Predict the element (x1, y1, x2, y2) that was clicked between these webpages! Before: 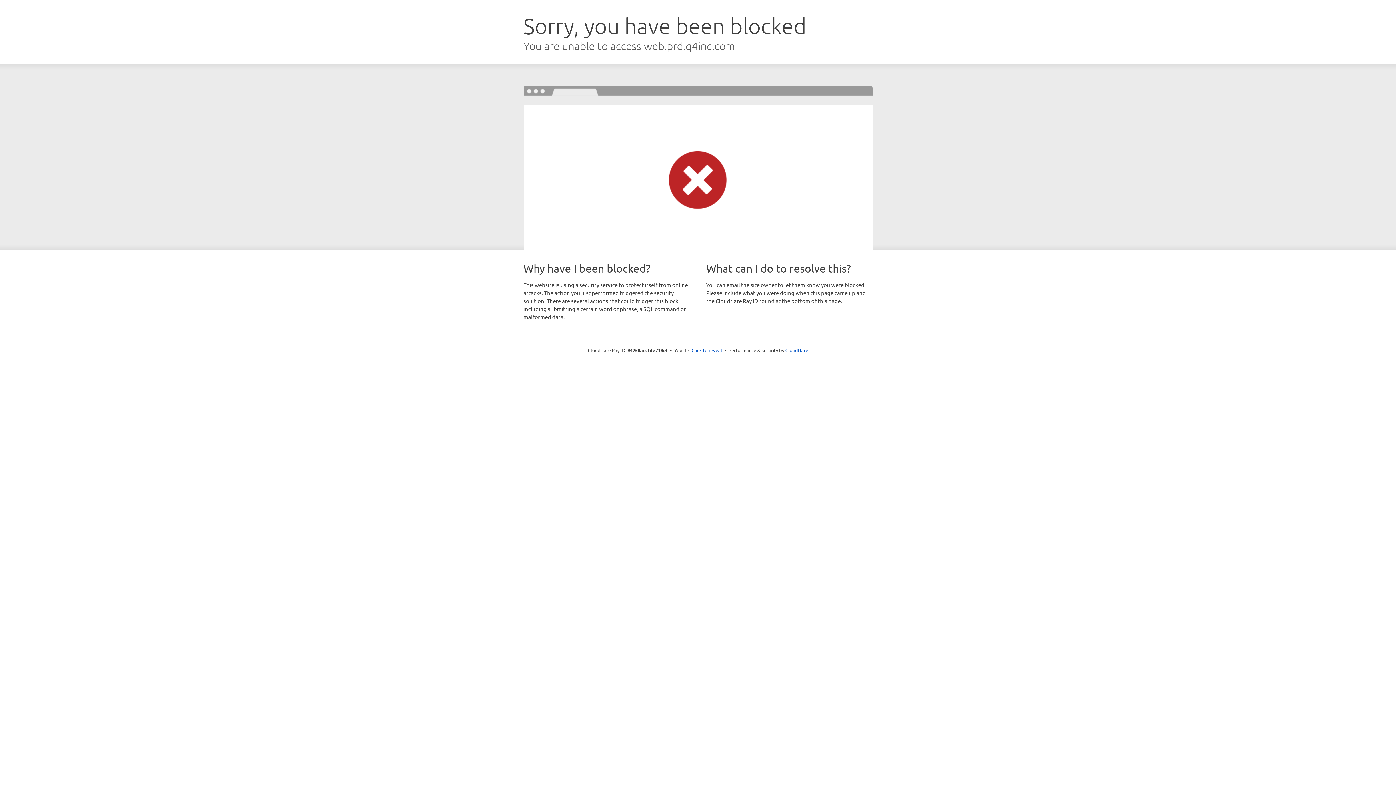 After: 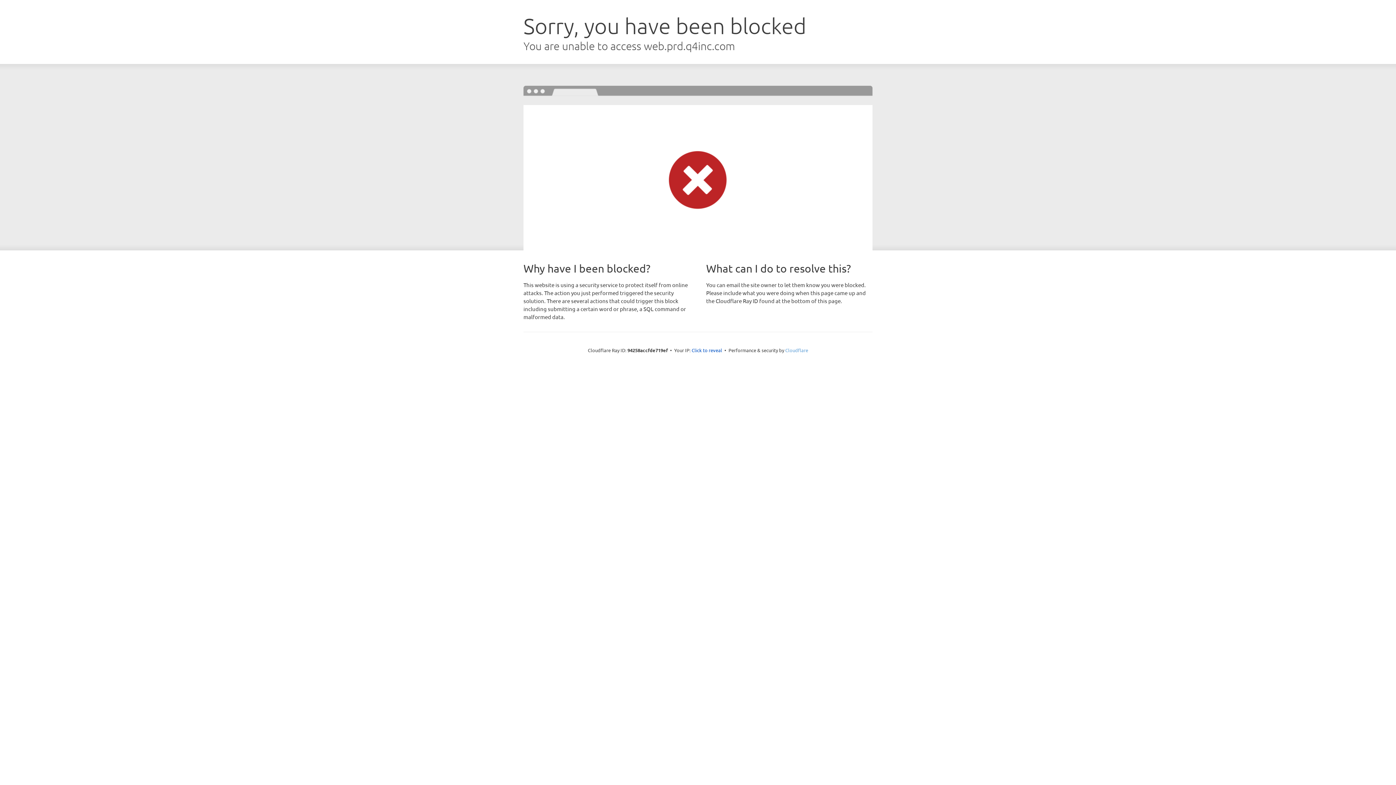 Action: bbox: (785, 347, 808, 353) label: Cloudflare